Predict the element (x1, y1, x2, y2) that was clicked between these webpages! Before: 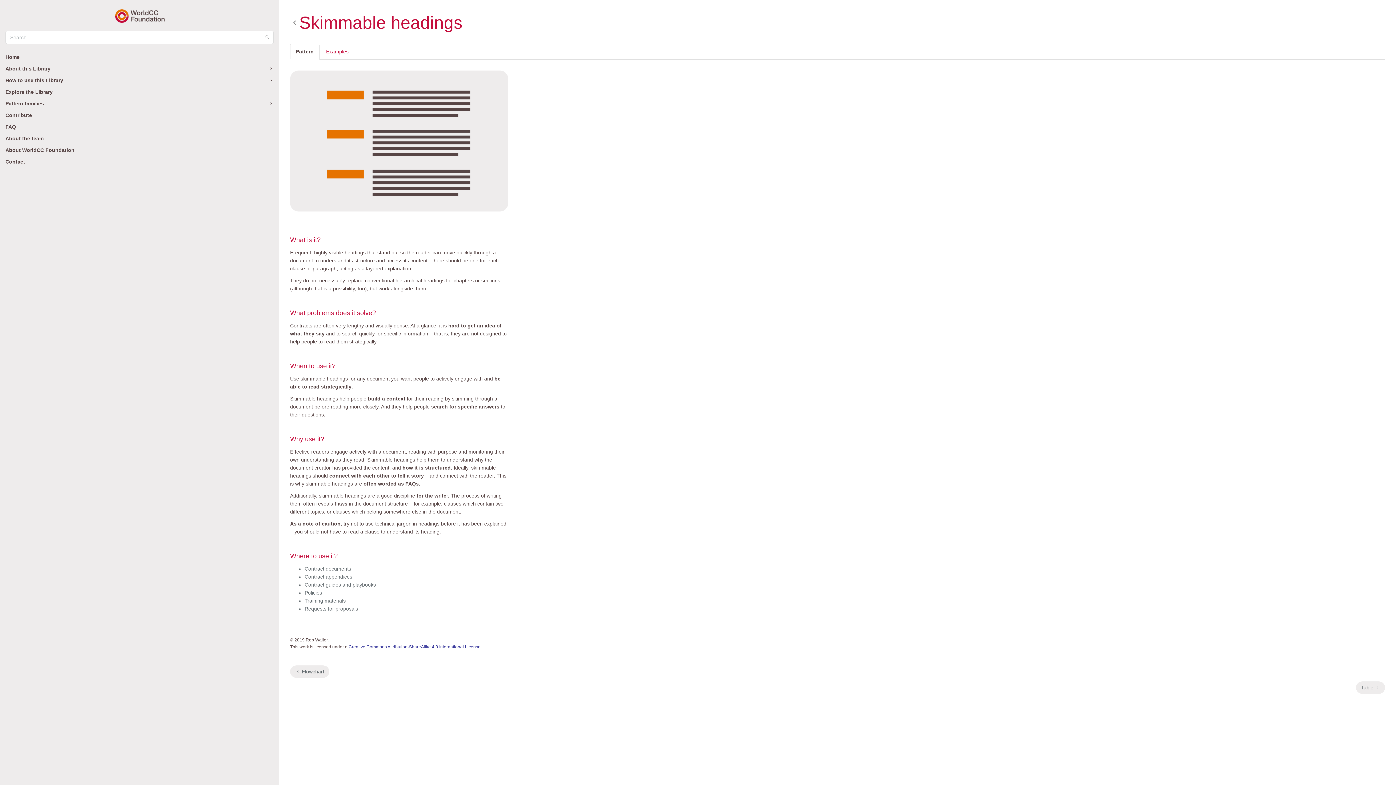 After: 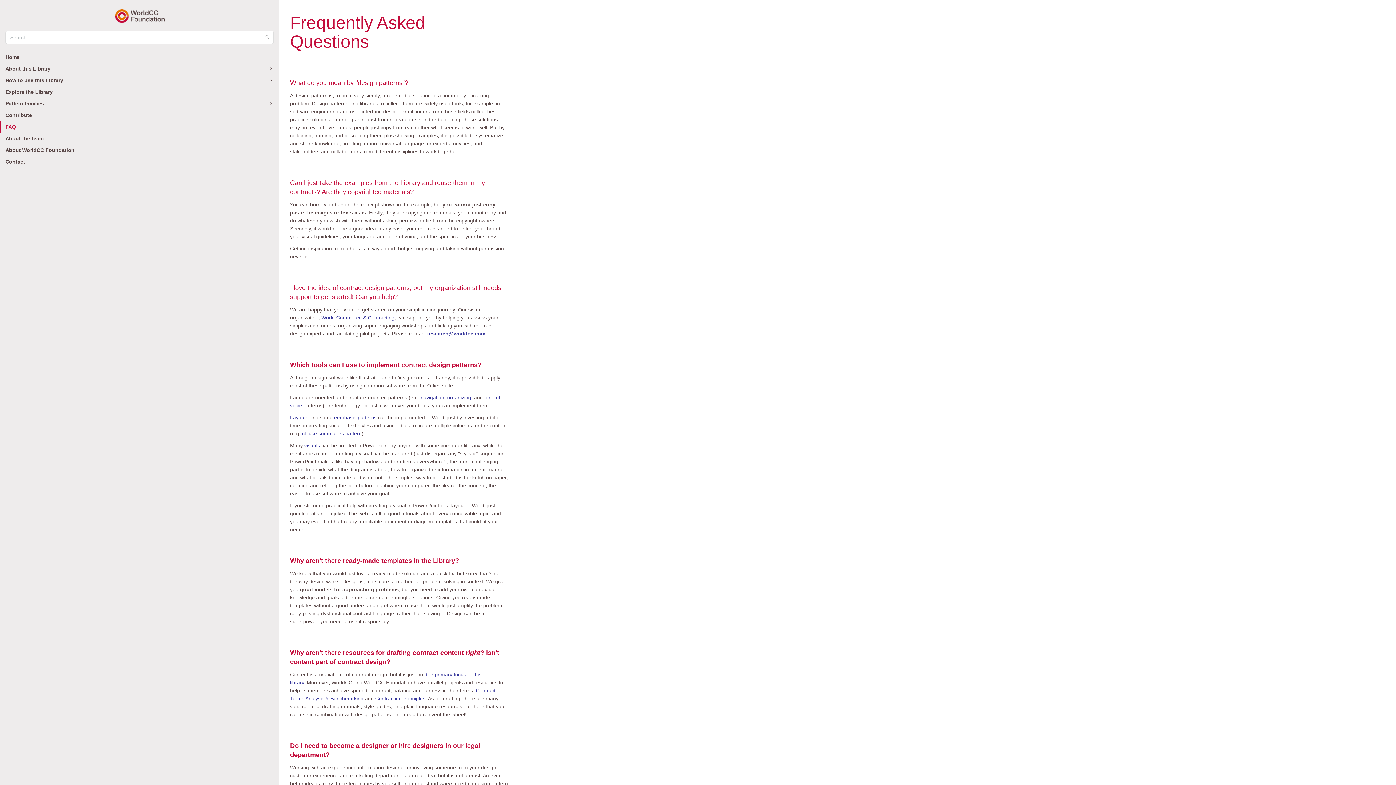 Action: label: FAQ bbox: (0, 121, 279, 132)